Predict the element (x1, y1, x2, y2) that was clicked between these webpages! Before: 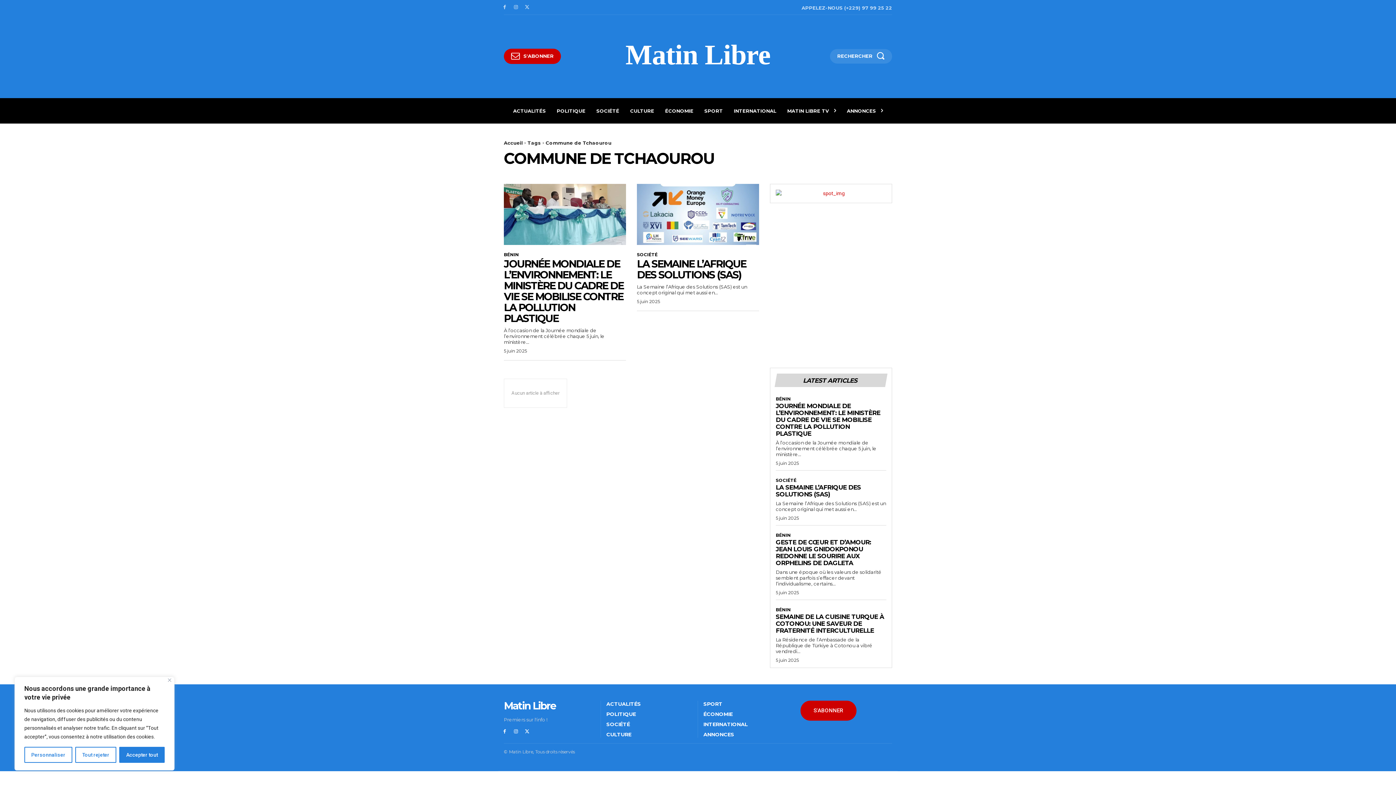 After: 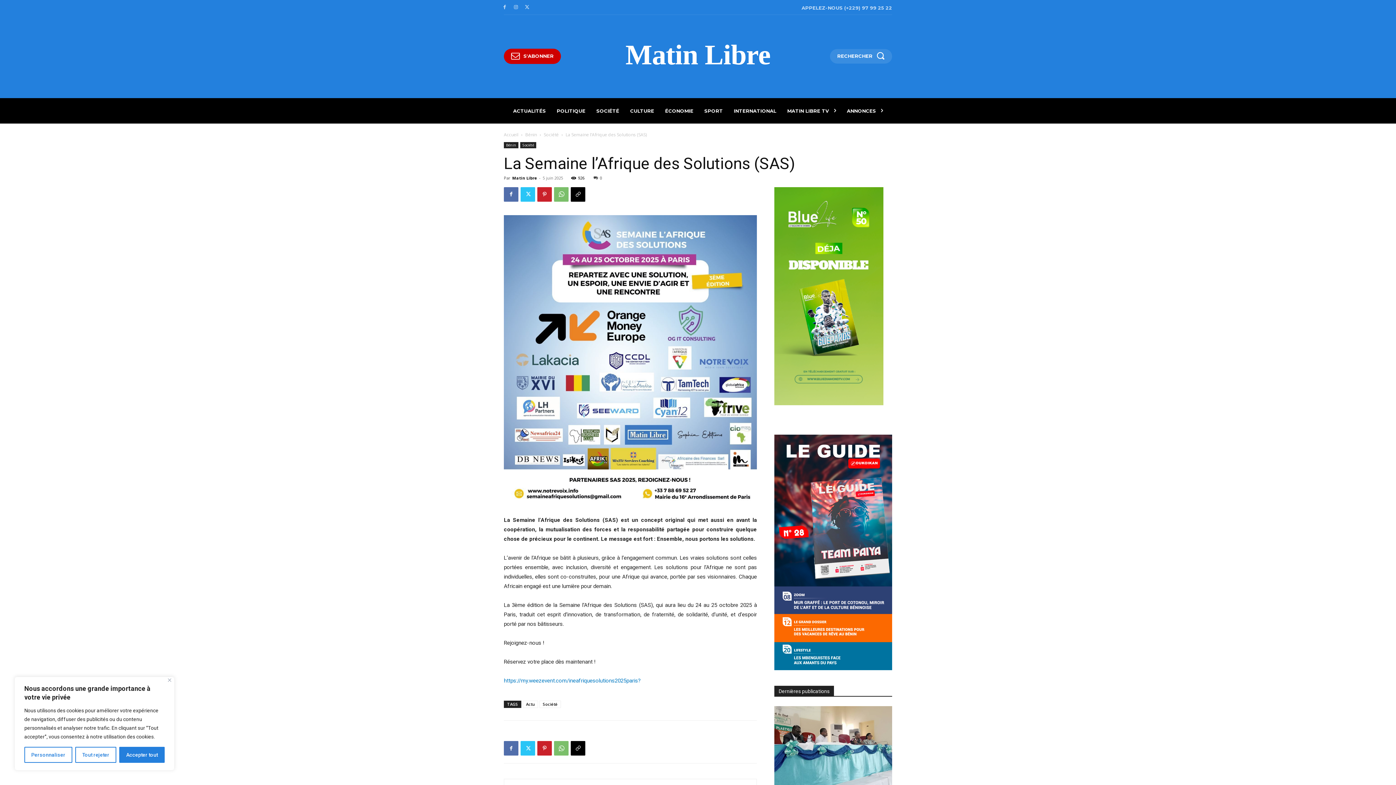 Action: bbox: (637, 257, 746, 281) label: LA SEMAINE L’AFRIQUE DES SOLUTIONS (SAS)